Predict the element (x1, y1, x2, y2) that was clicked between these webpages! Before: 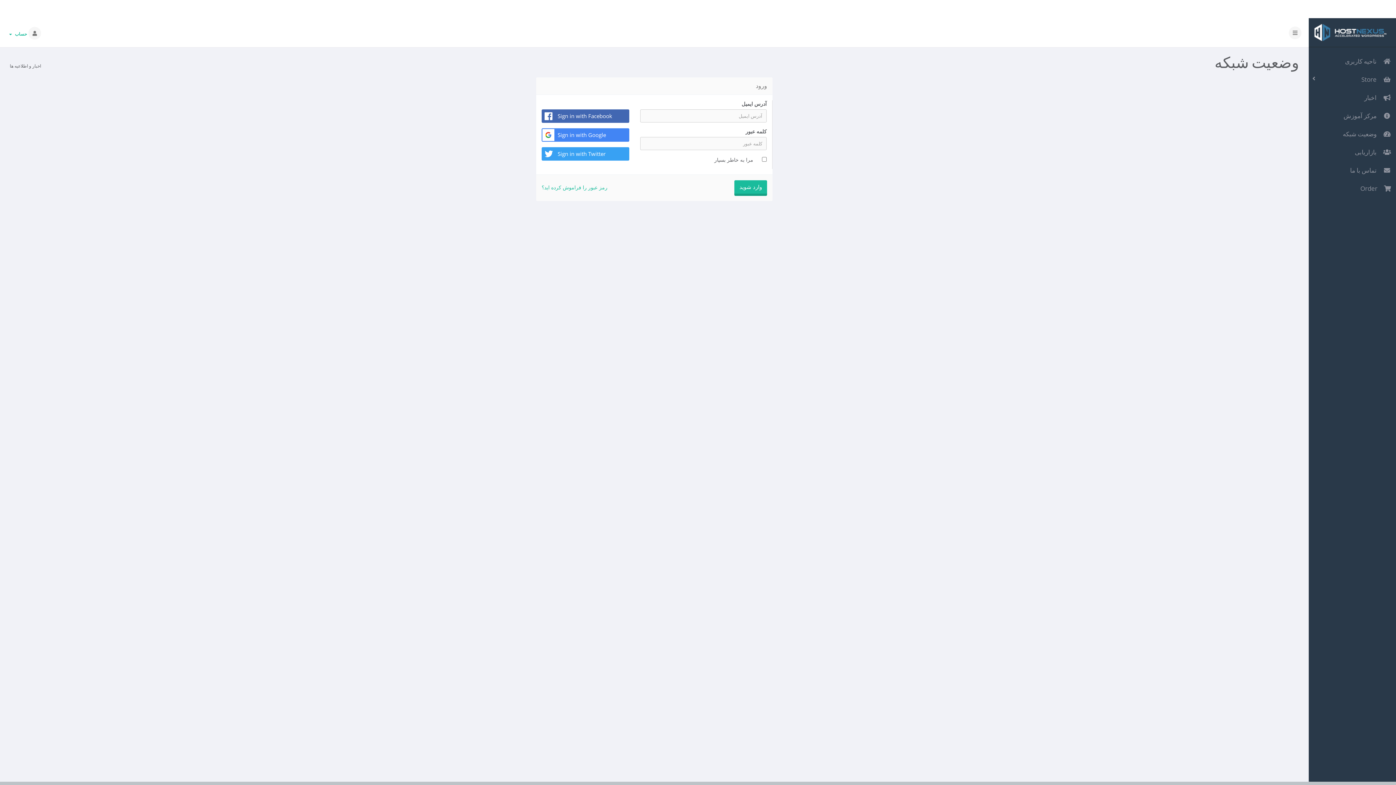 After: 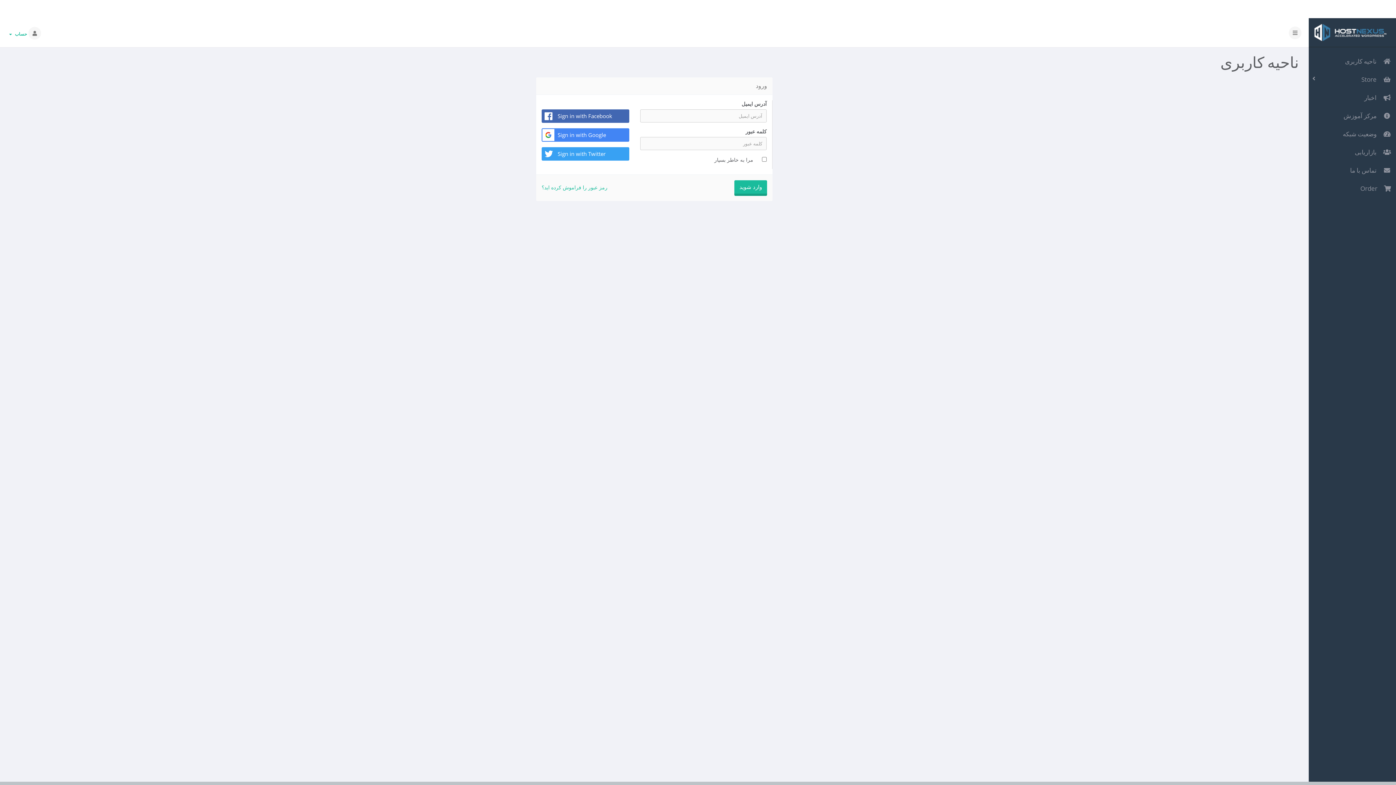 Action: bbox: (1309, 89, 1396, 106) label:   اخبار